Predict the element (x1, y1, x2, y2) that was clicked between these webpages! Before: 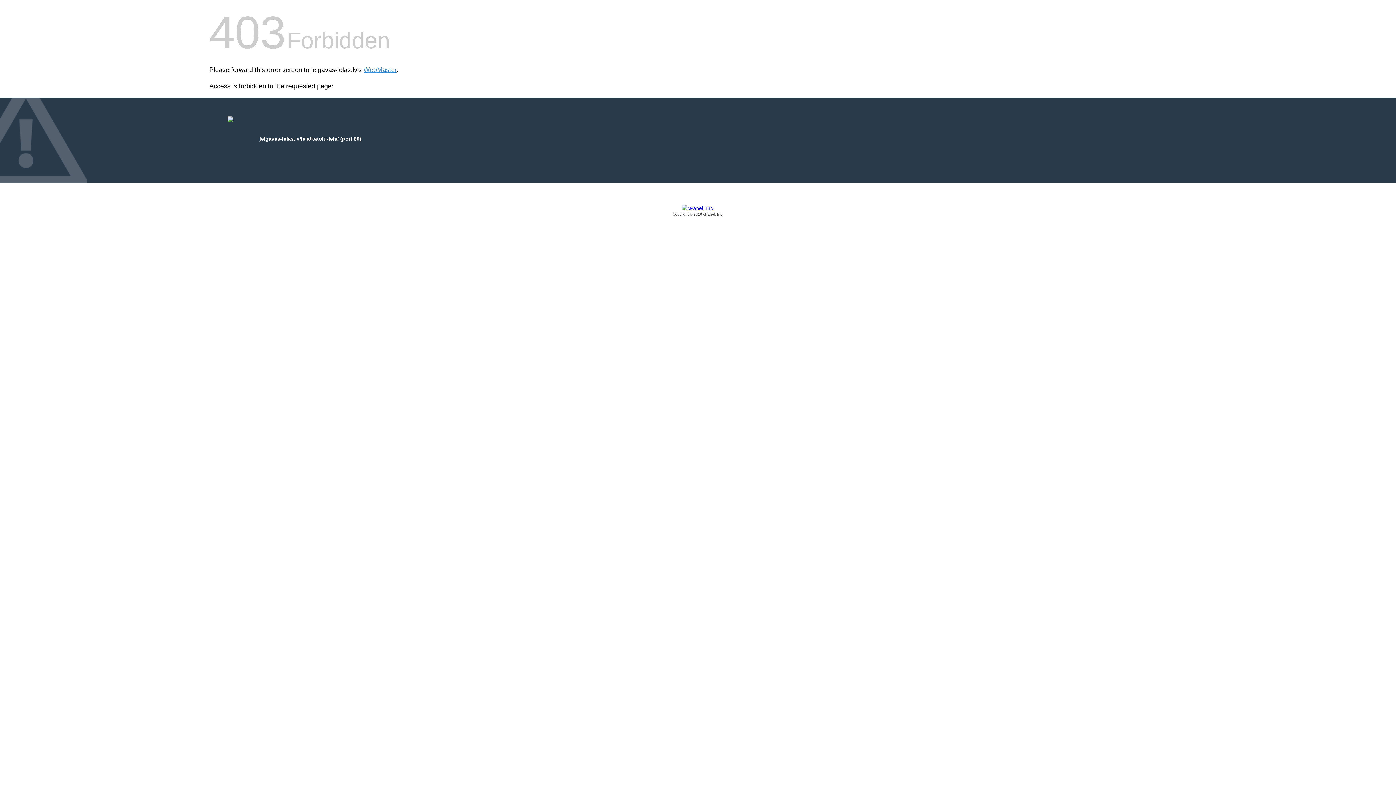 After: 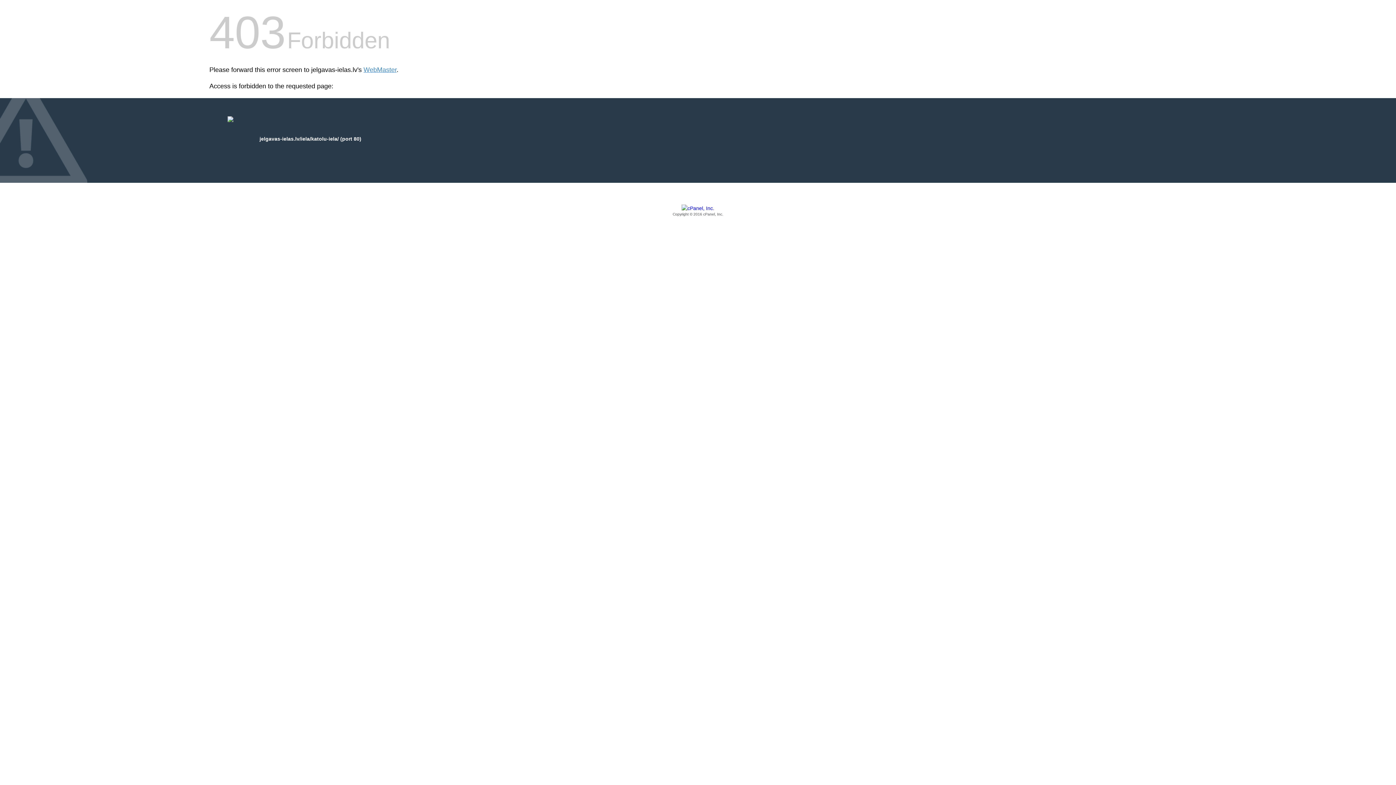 Action: label: Copyright © 2016 cPanel, Inc. bbox: (209, 205, 1186, 217)